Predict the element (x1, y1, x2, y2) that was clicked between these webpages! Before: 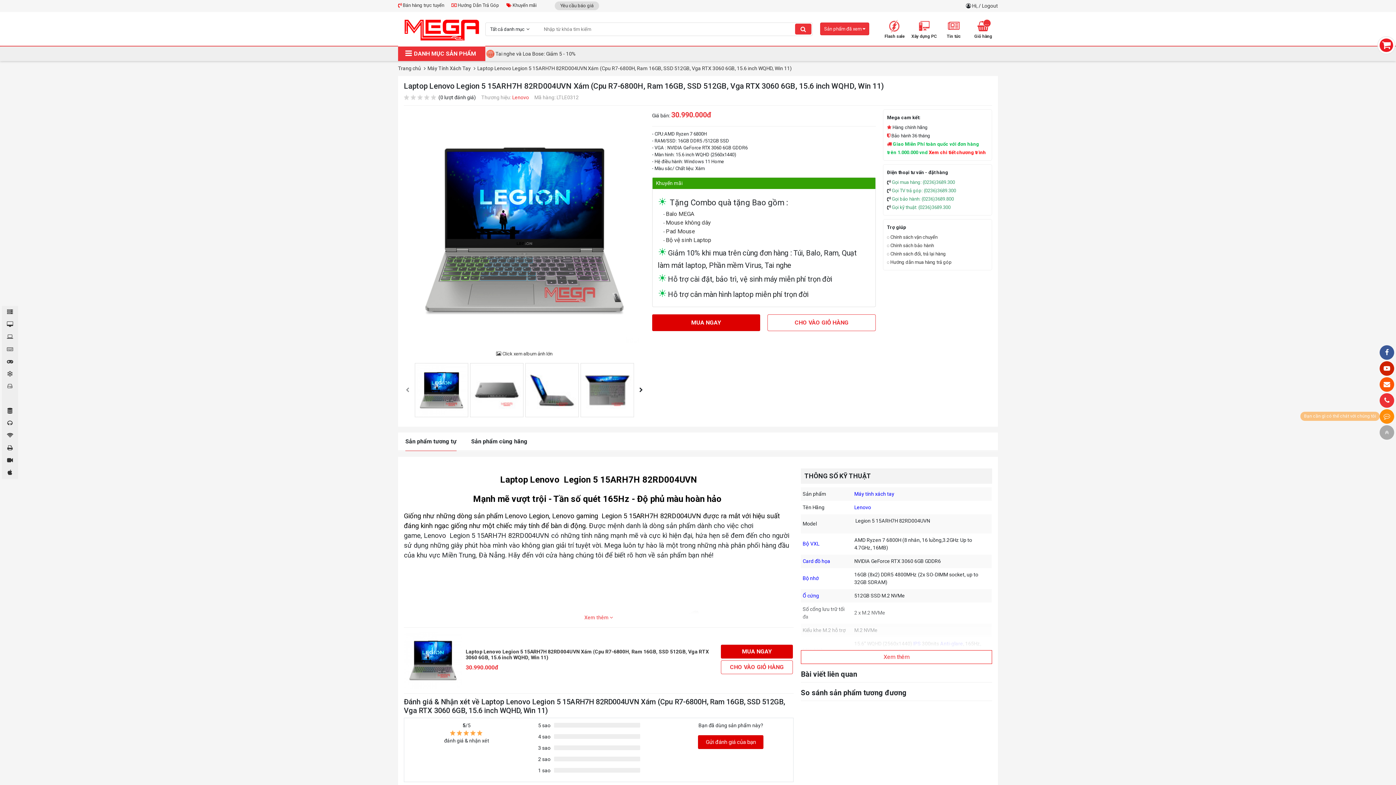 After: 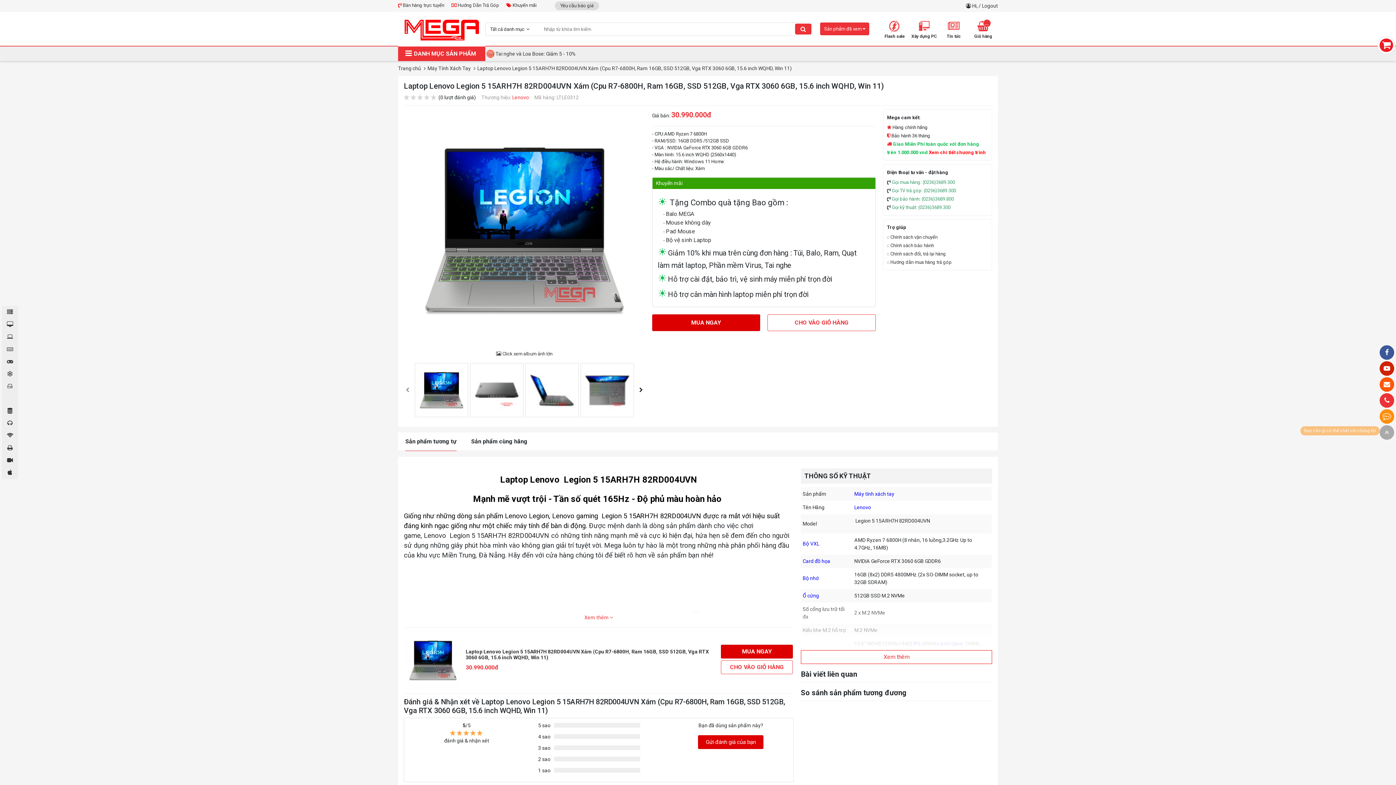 Action: bbox: (802, 540, 819, 546) label: Bộ VXL